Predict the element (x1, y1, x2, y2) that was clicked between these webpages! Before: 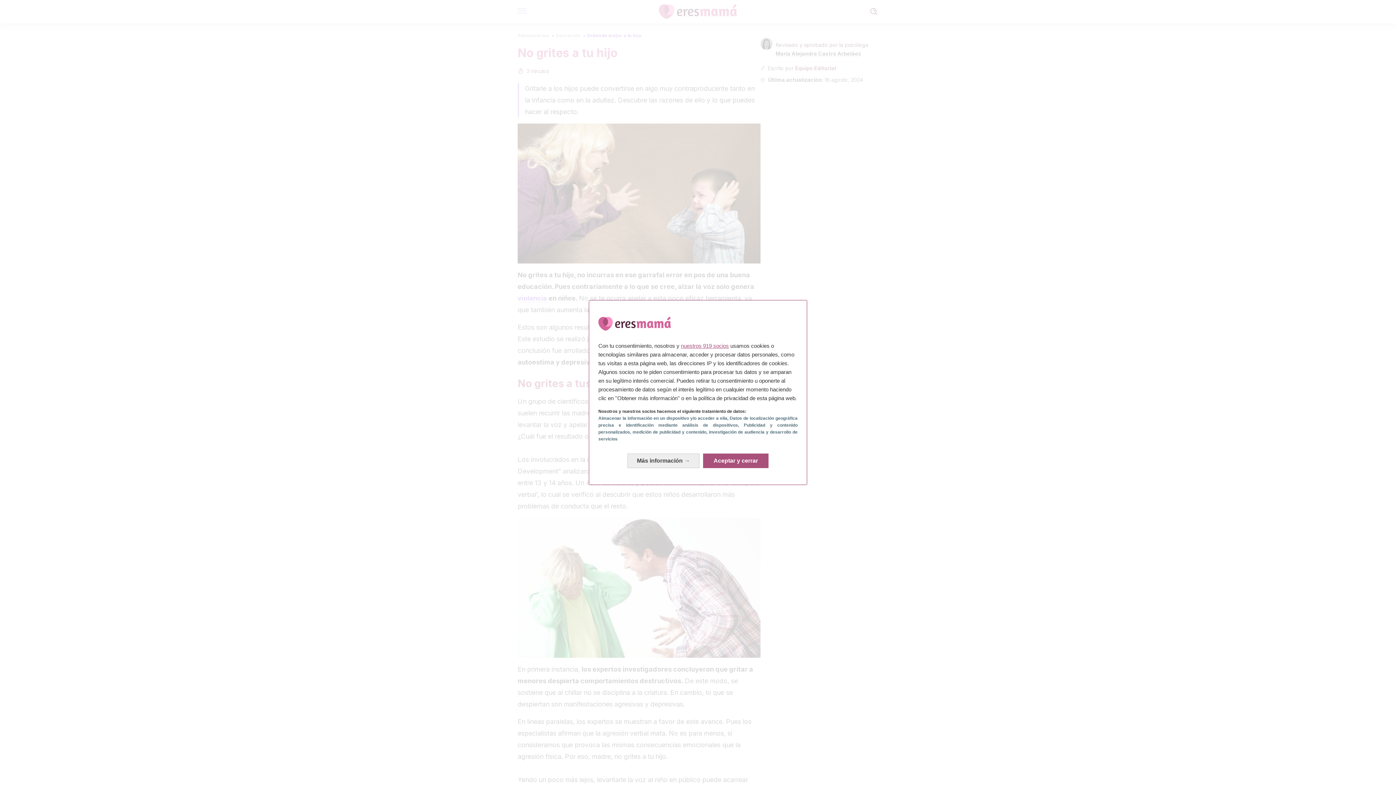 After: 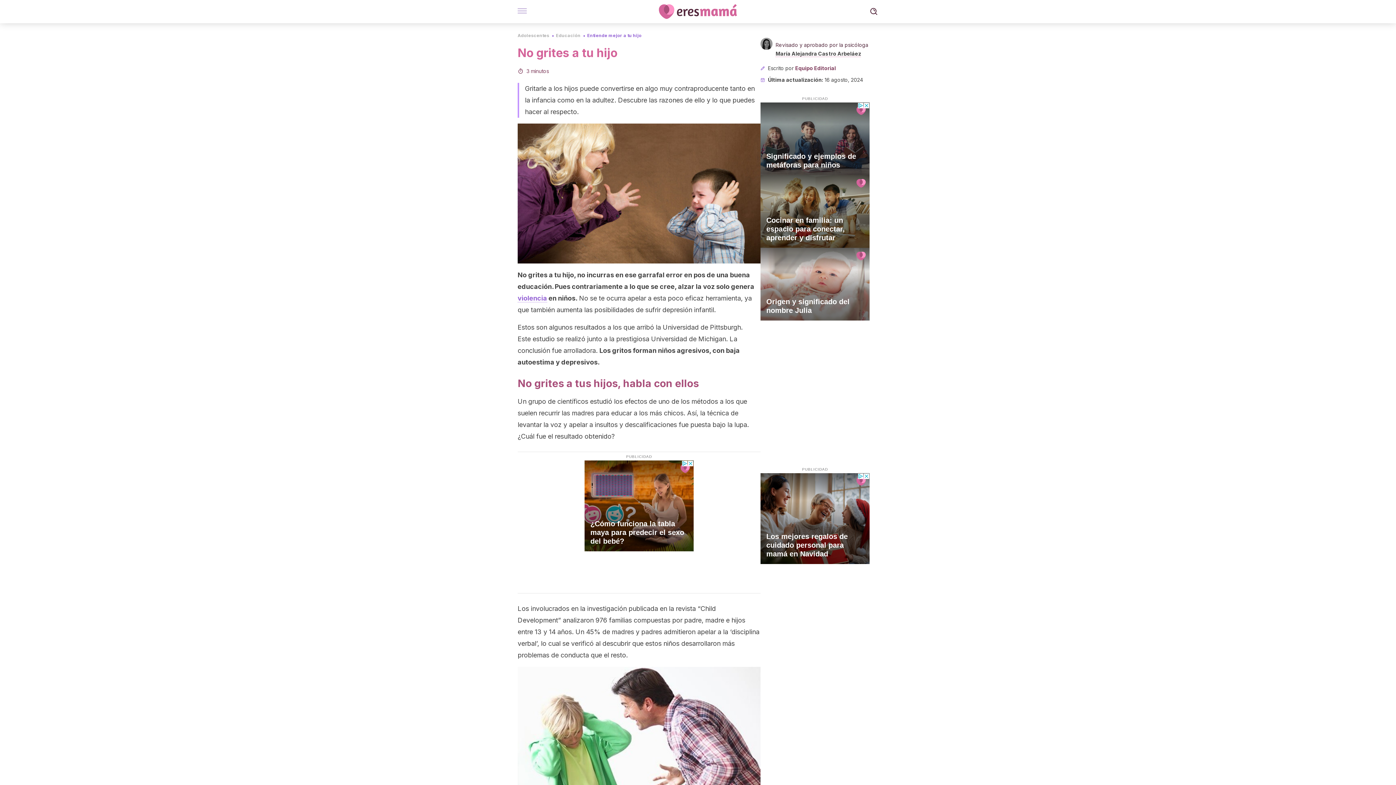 Action: bbox: (703, 446, 768, 461) label: Aceptar y cerrar: Aceptar nuestro procesamiento de datos y cerrar